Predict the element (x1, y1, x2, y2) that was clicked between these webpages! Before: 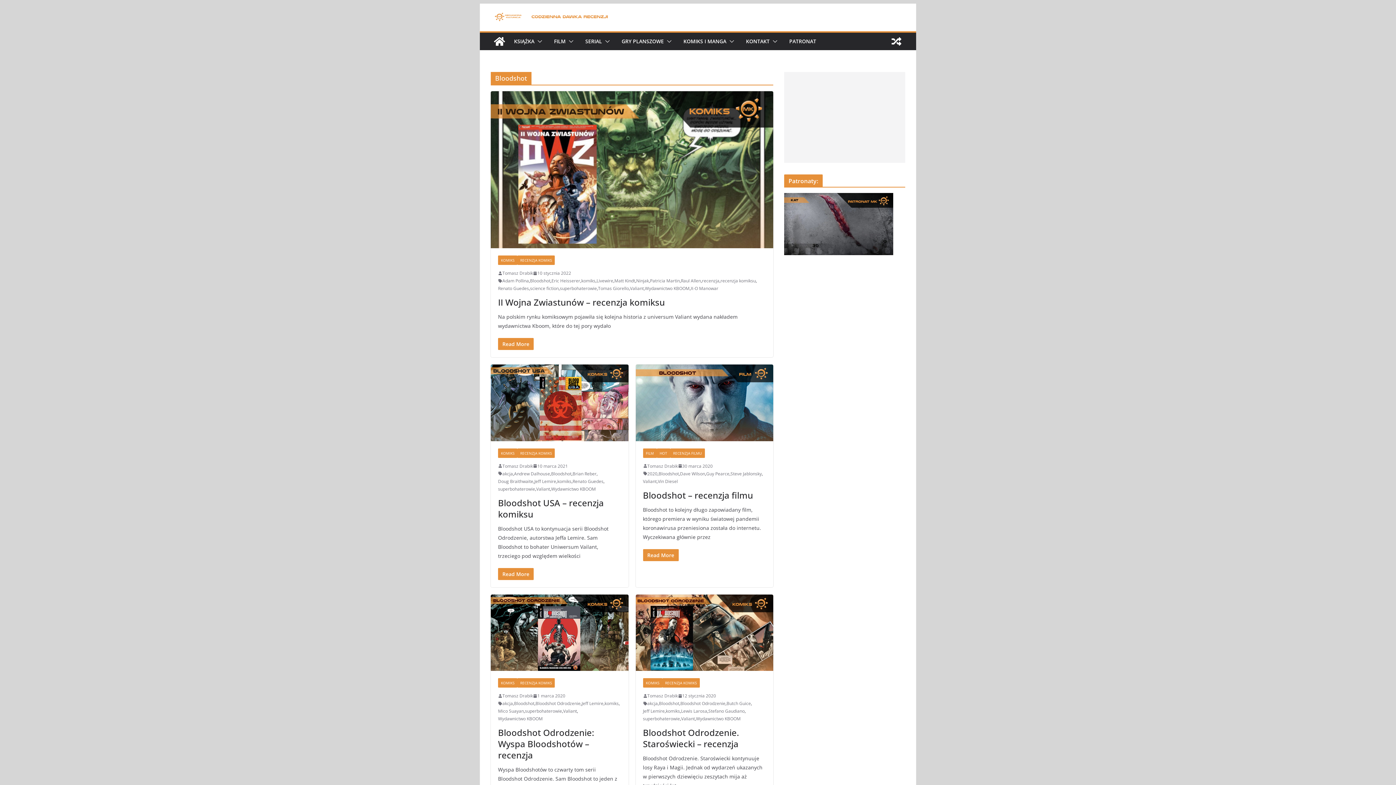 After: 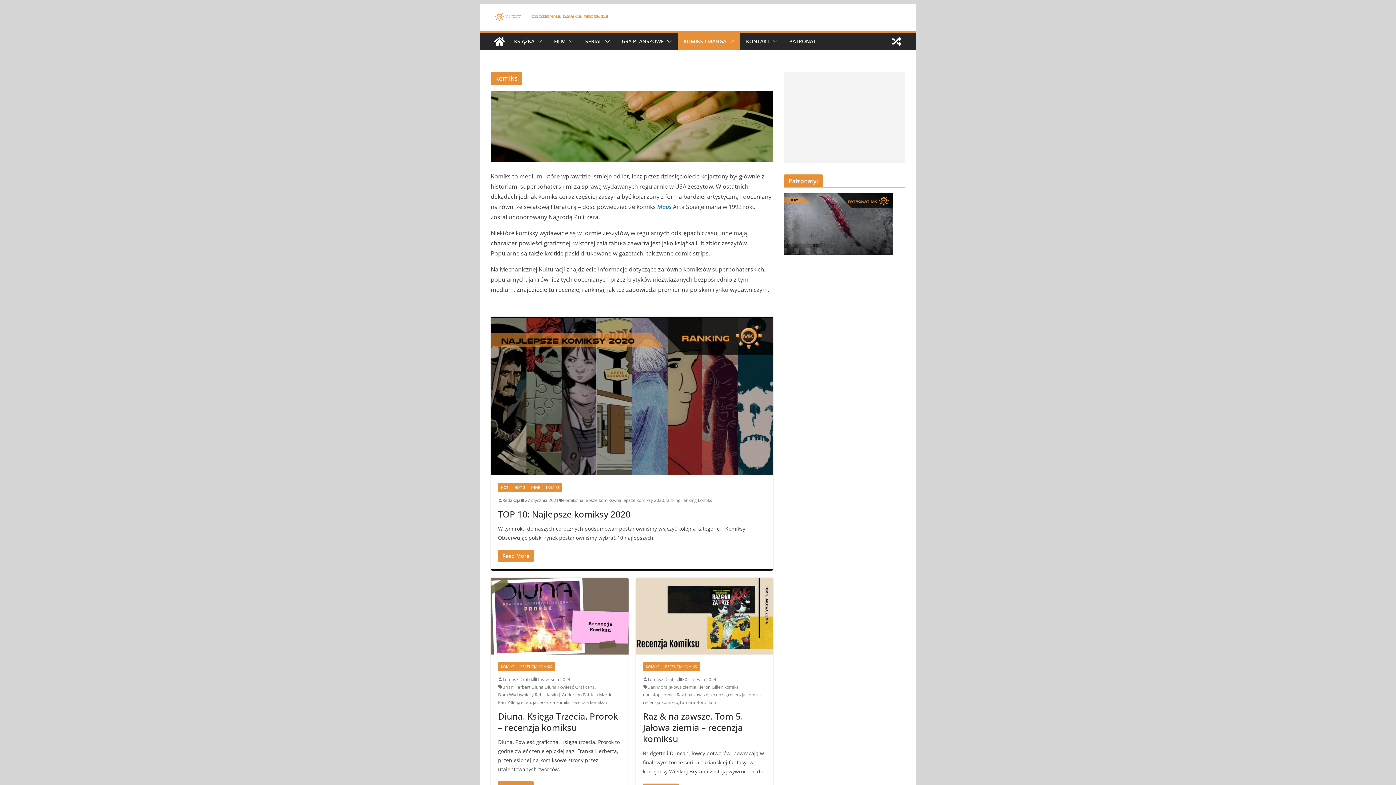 Action: bbox: (498, 255, 517, 265) label: KOMIKS